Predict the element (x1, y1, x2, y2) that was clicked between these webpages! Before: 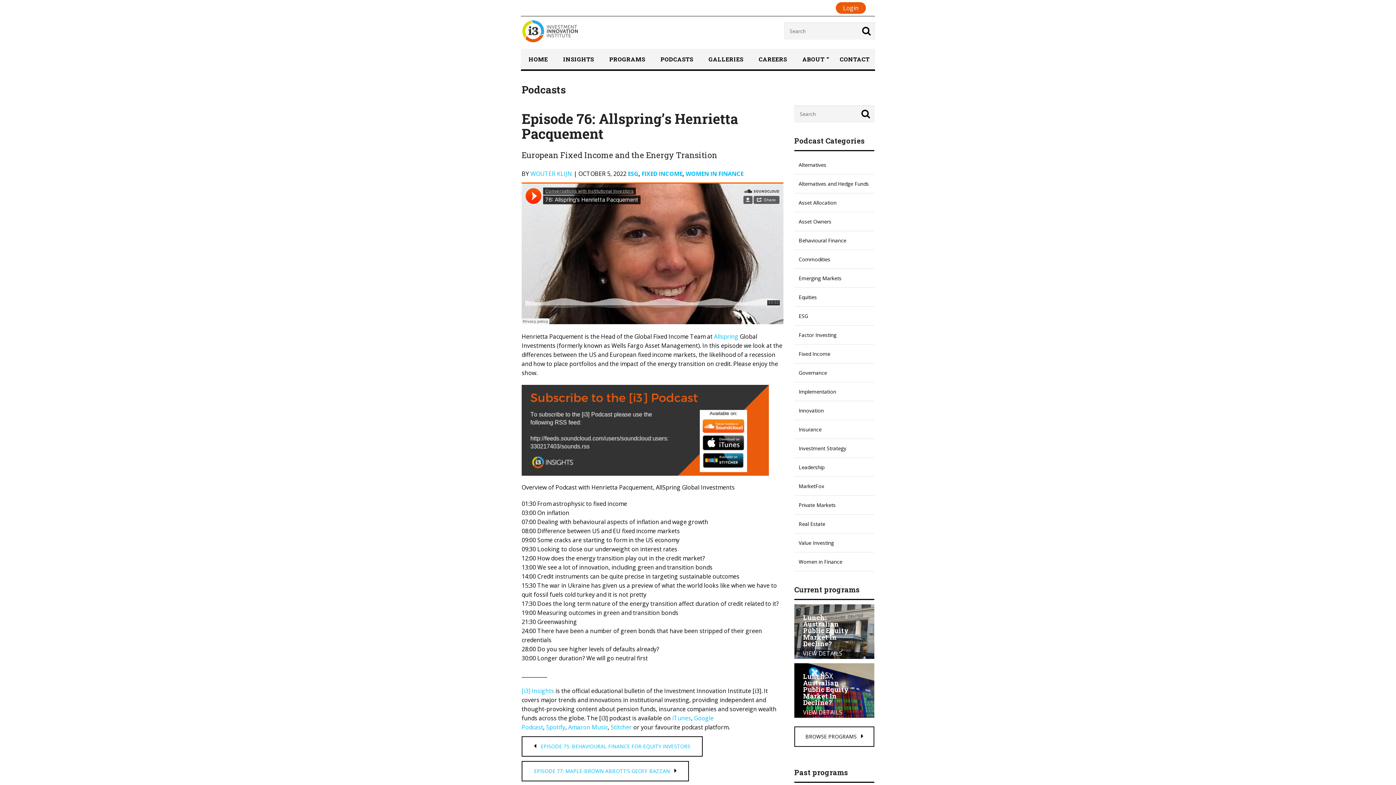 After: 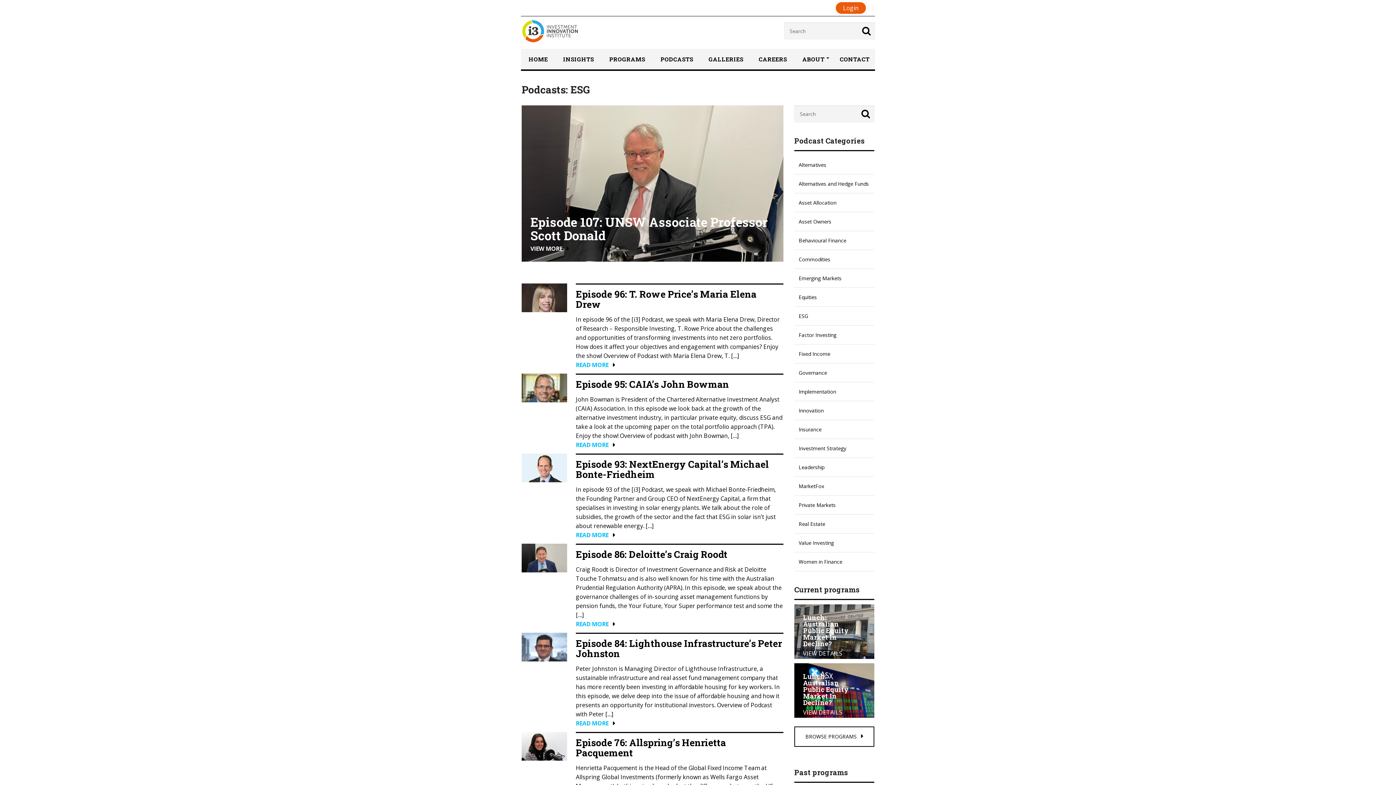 Action: label: ESG bbox: (794, 306, 874, 325)